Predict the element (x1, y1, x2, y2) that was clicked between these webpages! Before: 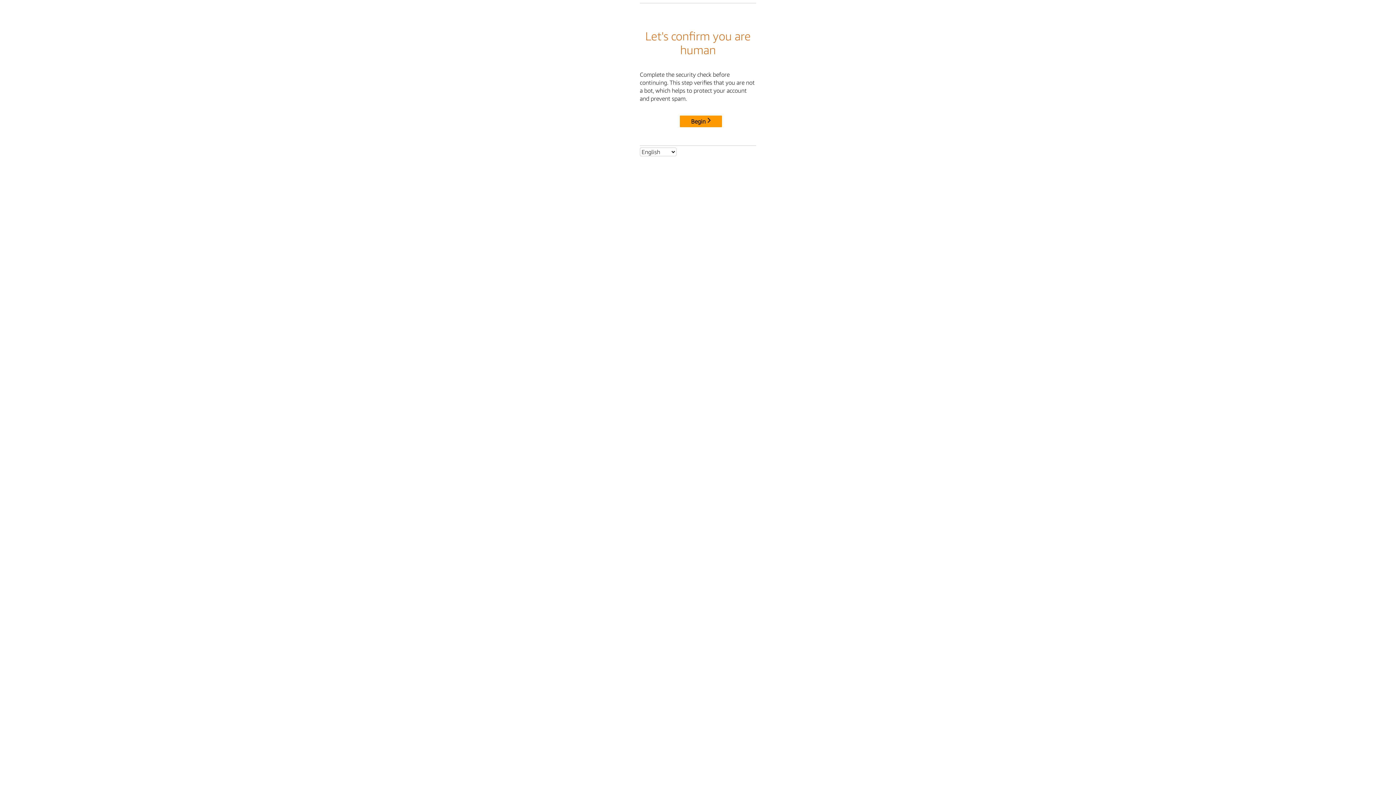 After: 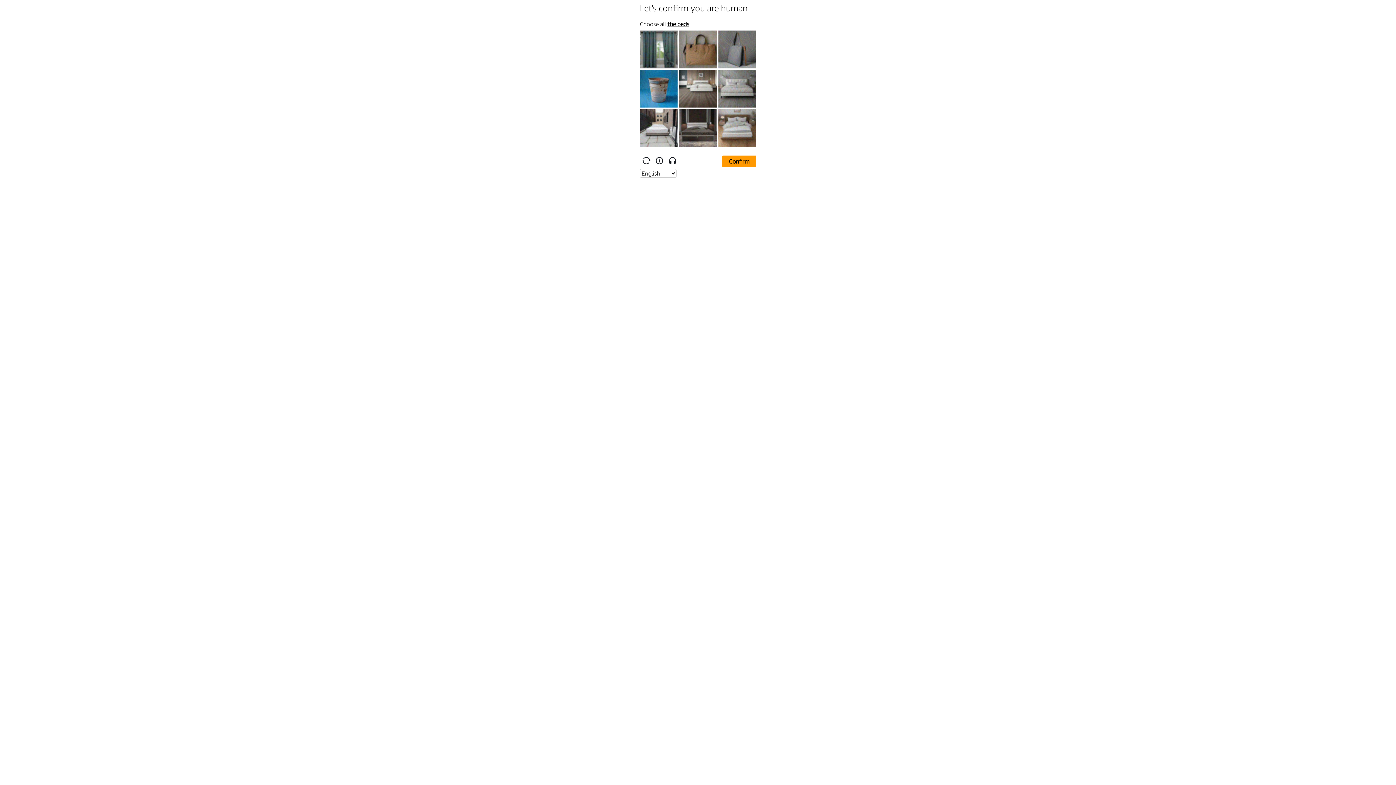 Action: label: Begin bbox: (680, 115, 722, 127)